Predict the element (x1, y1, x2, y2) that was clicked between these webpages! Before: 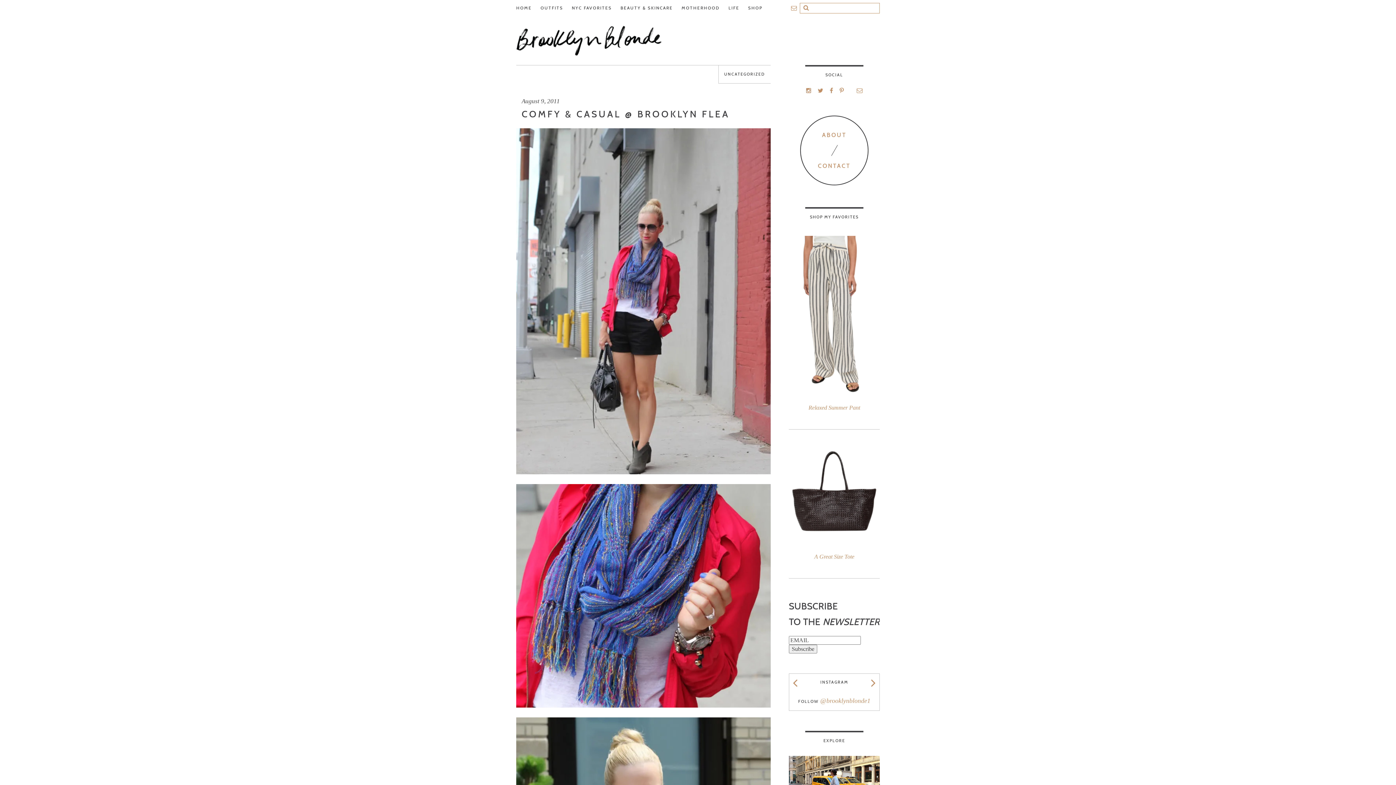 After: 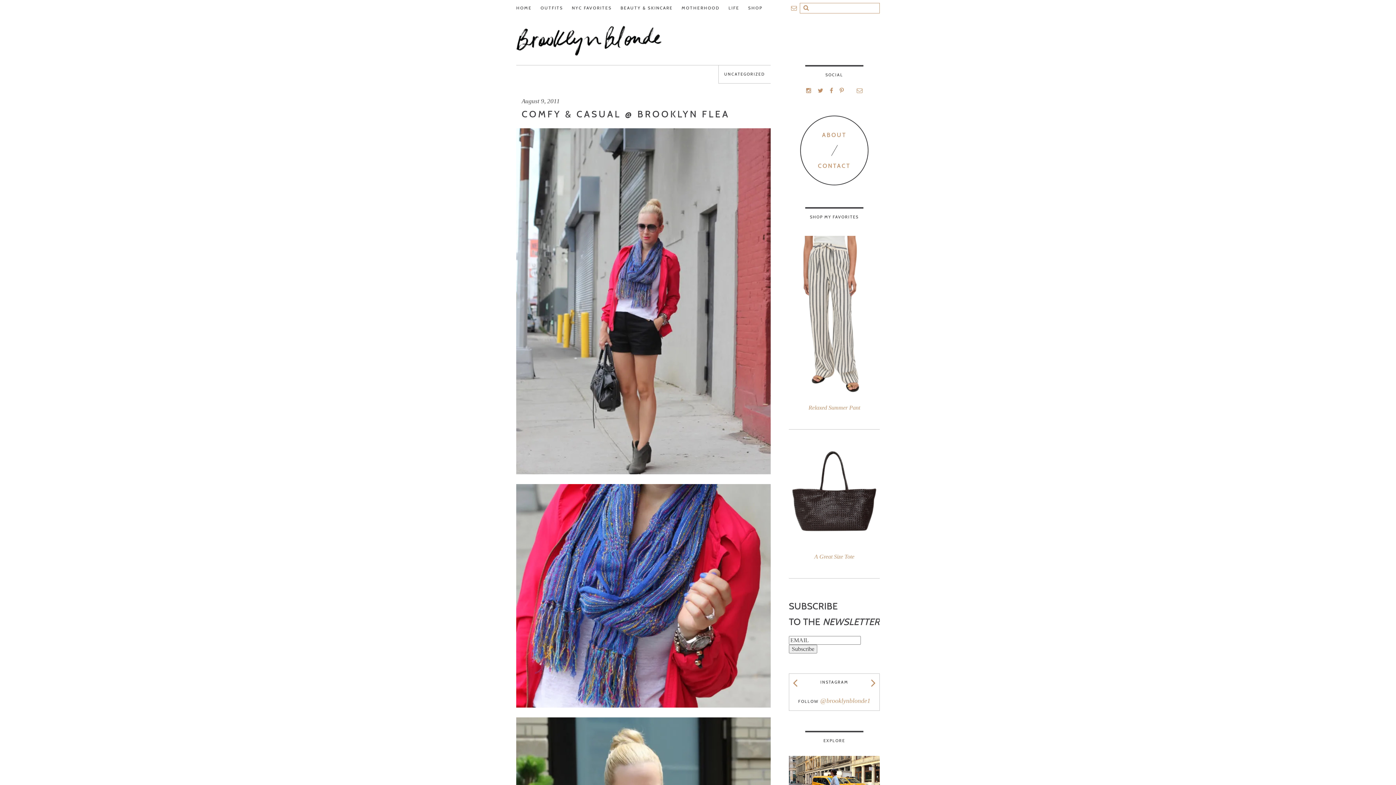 Action: label: Relaxed Summer Pant bbox: (808, 404, 860, 410)